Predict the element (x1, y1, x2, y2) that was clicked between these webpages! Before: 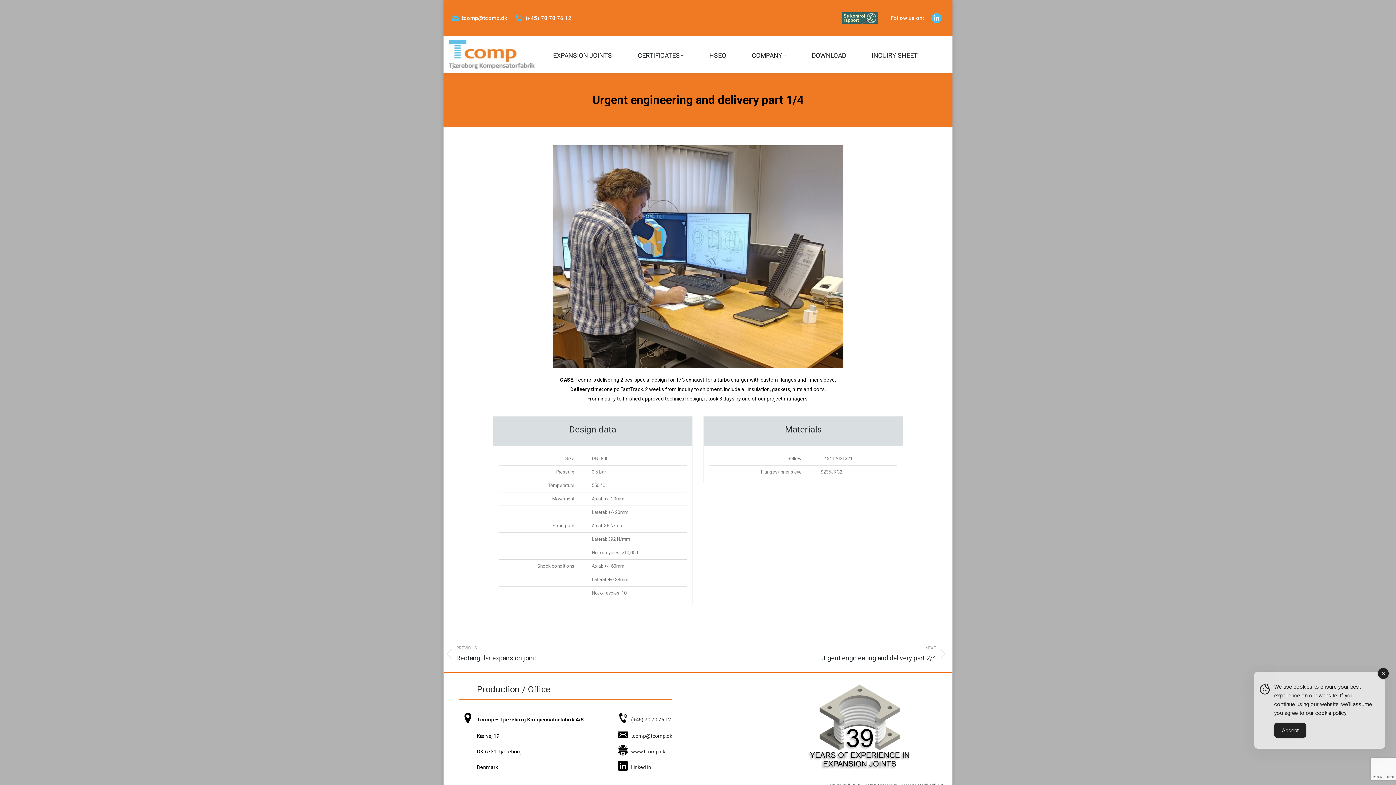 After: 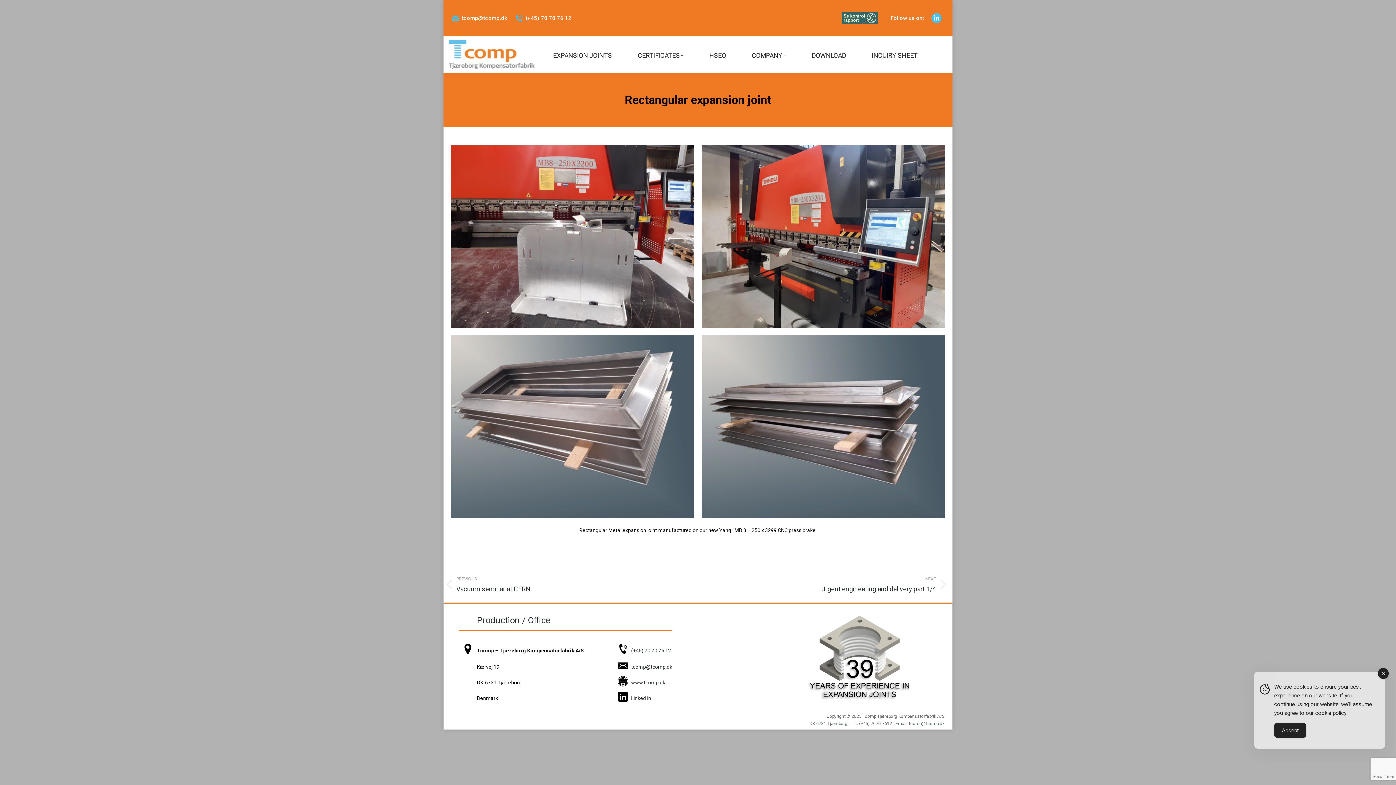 Action: bbox: (443, 644, 685, 663) label: PREVIOUS
Previous post:
Rectangular expansion joint